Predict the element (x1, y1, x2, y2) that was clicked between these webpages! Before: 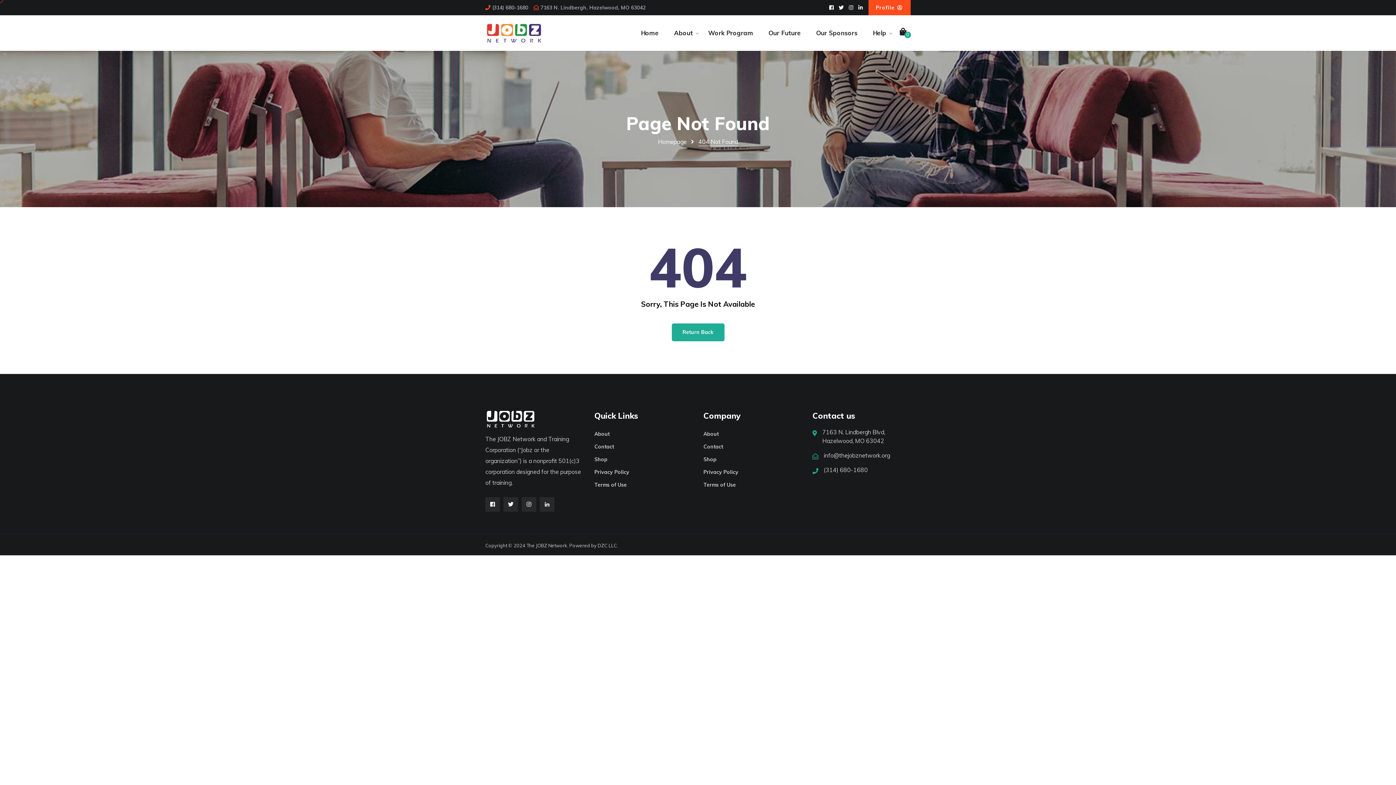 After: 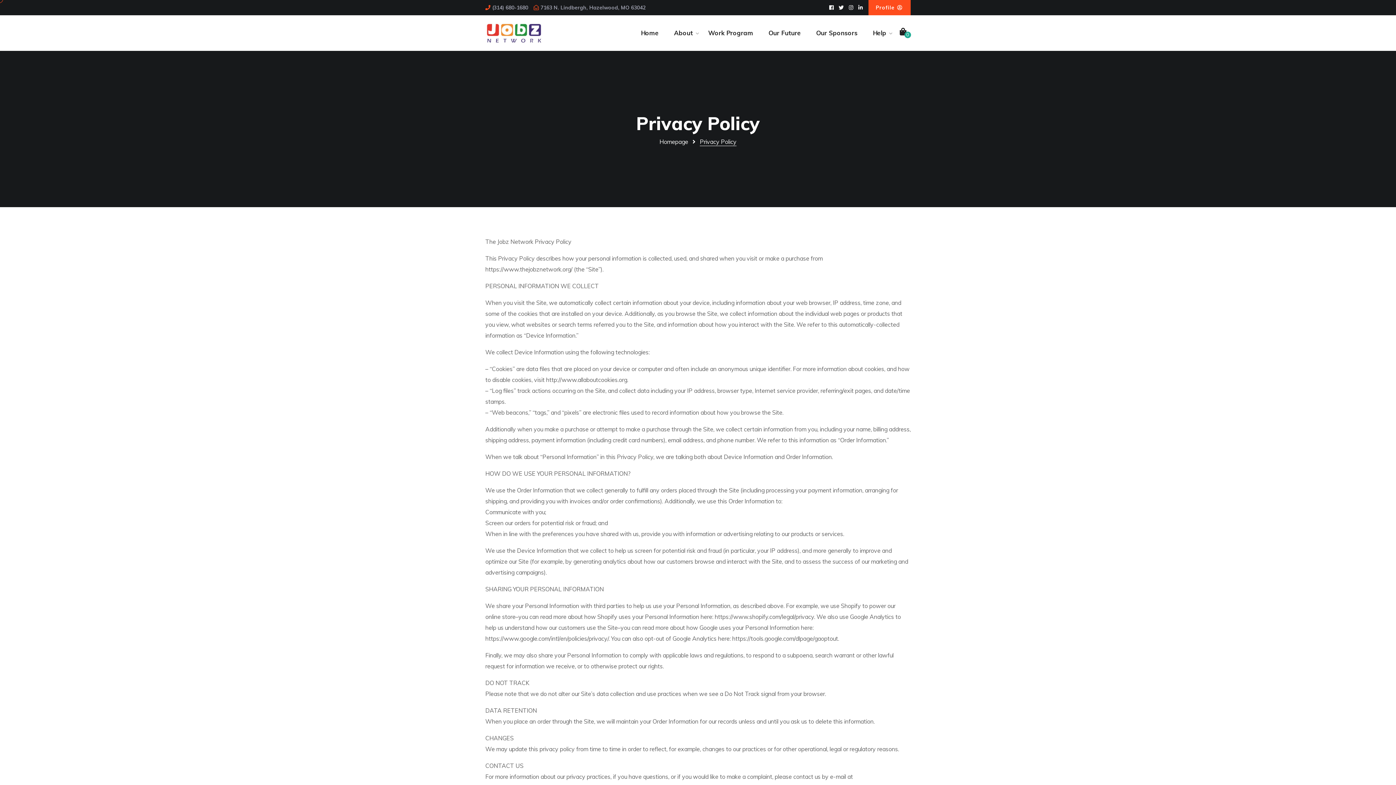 Action: bbox: (594, 468, 692, 476) label: Privacy Policy